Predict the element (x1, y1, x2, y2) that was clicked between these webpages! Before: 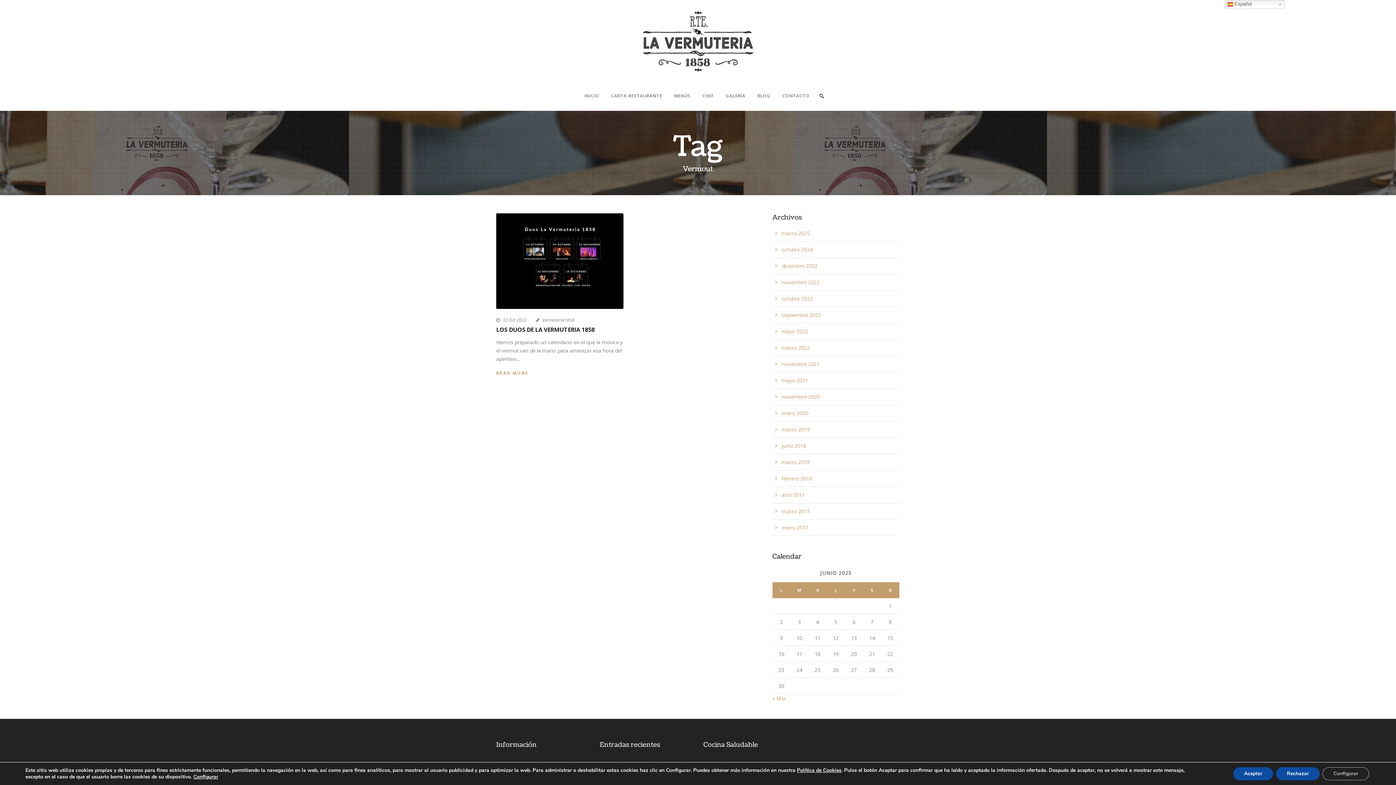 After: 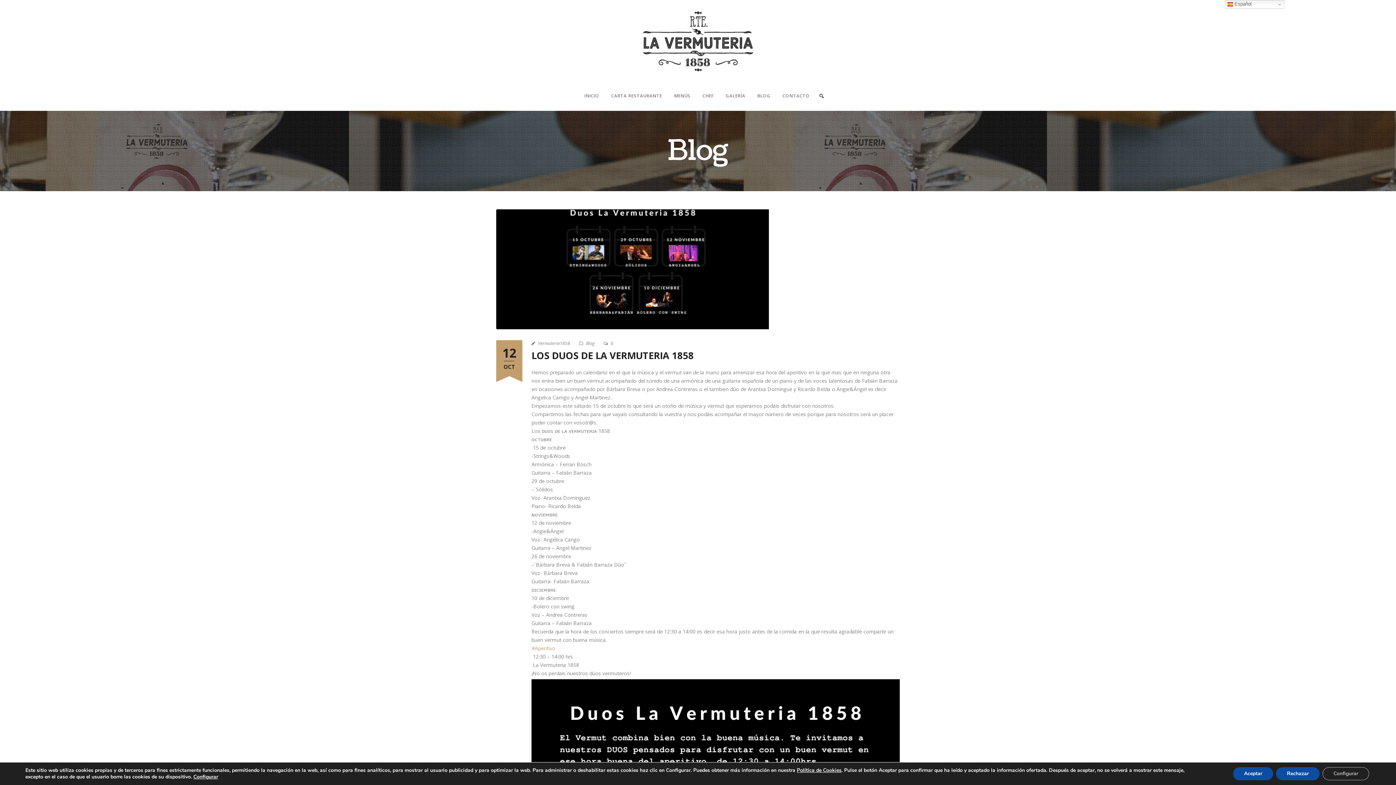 Action: label: READ MORE bbox: (496, 369, 528, 376)